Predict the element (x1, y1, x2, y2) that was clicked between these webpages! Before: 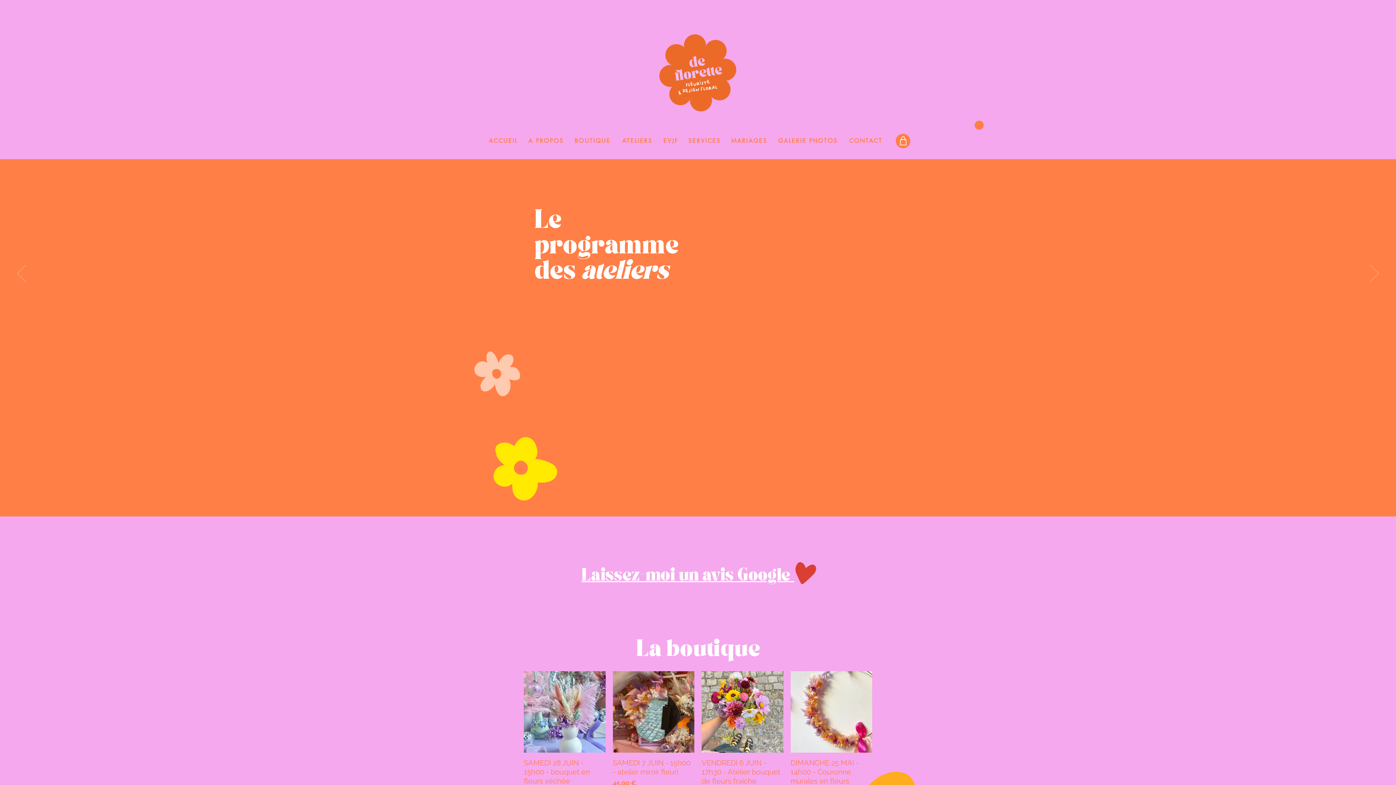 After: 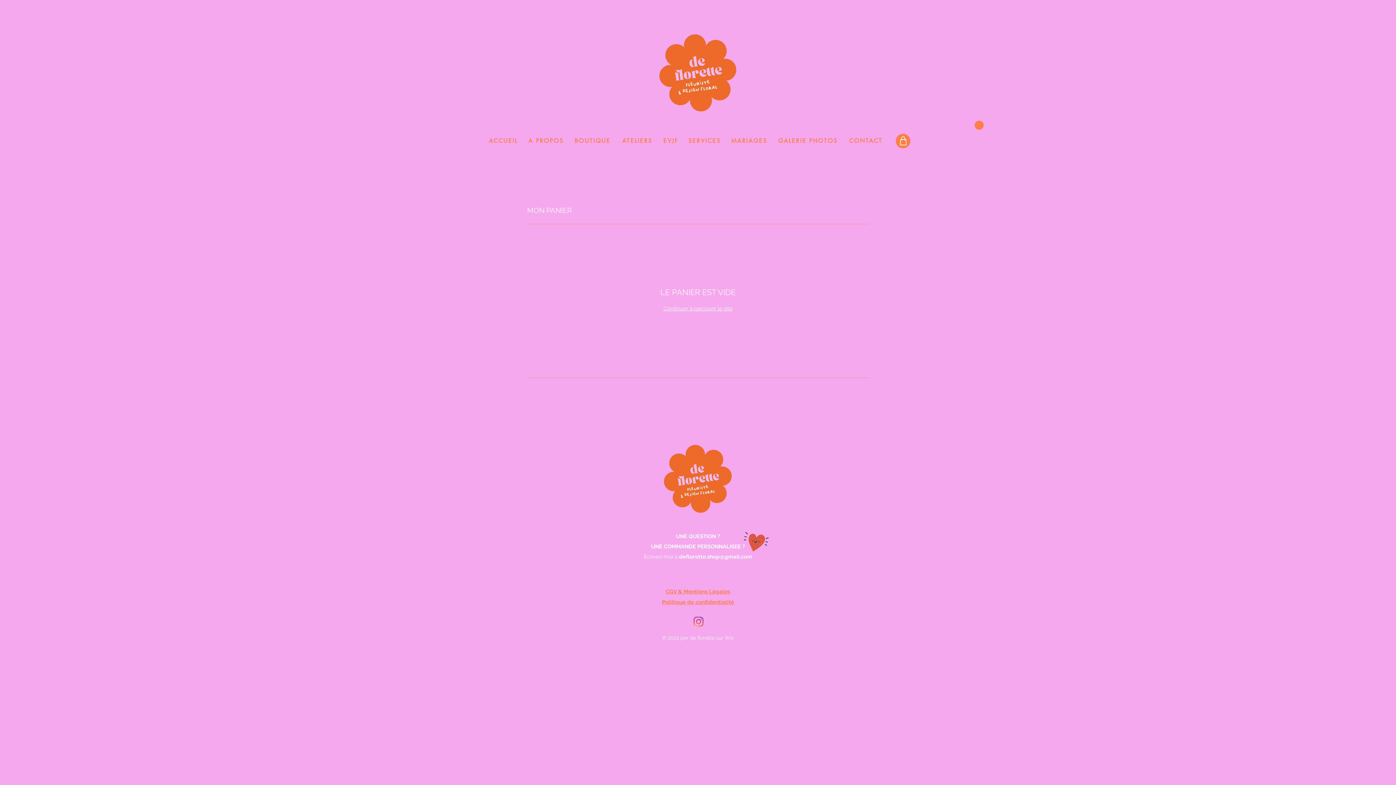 Action: label: Shop bbox: (896, 133, 910, 148)